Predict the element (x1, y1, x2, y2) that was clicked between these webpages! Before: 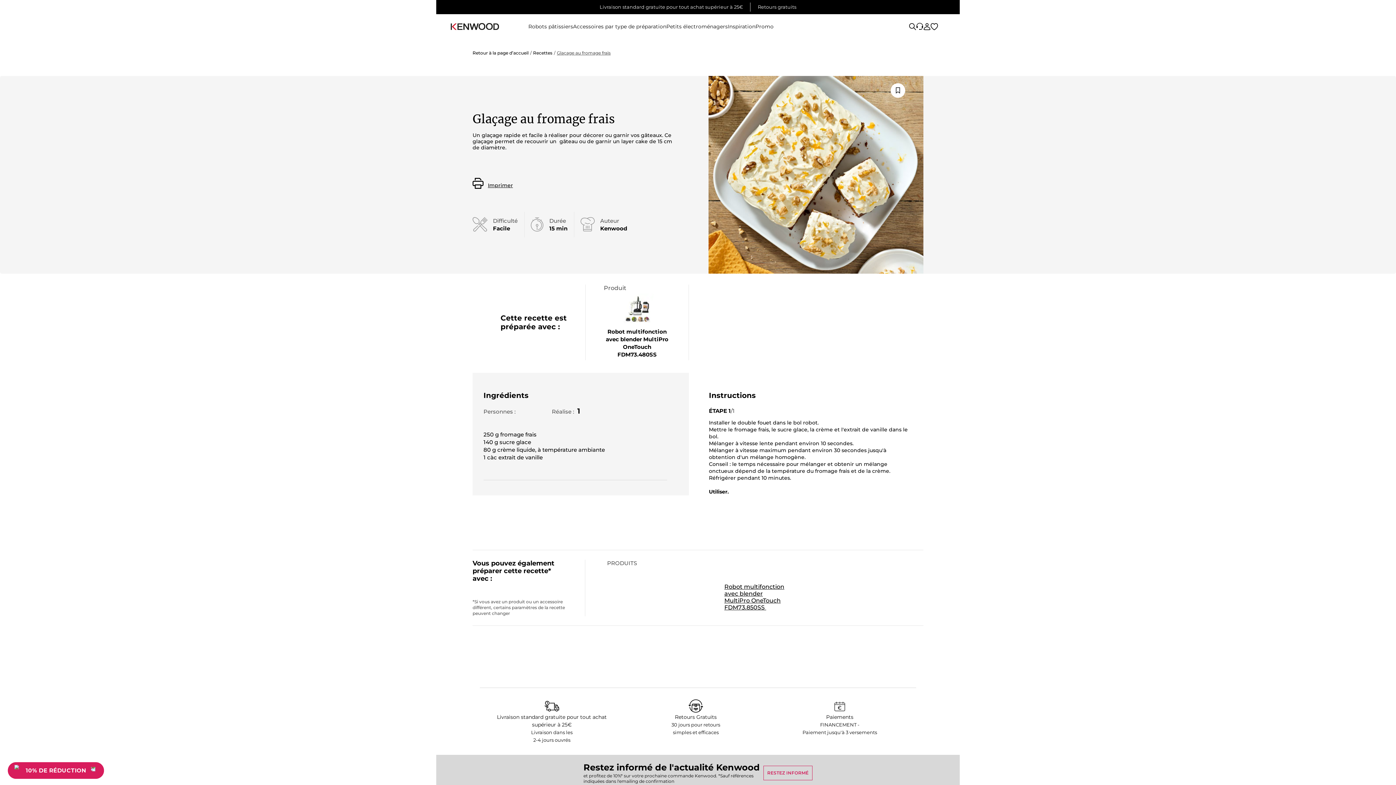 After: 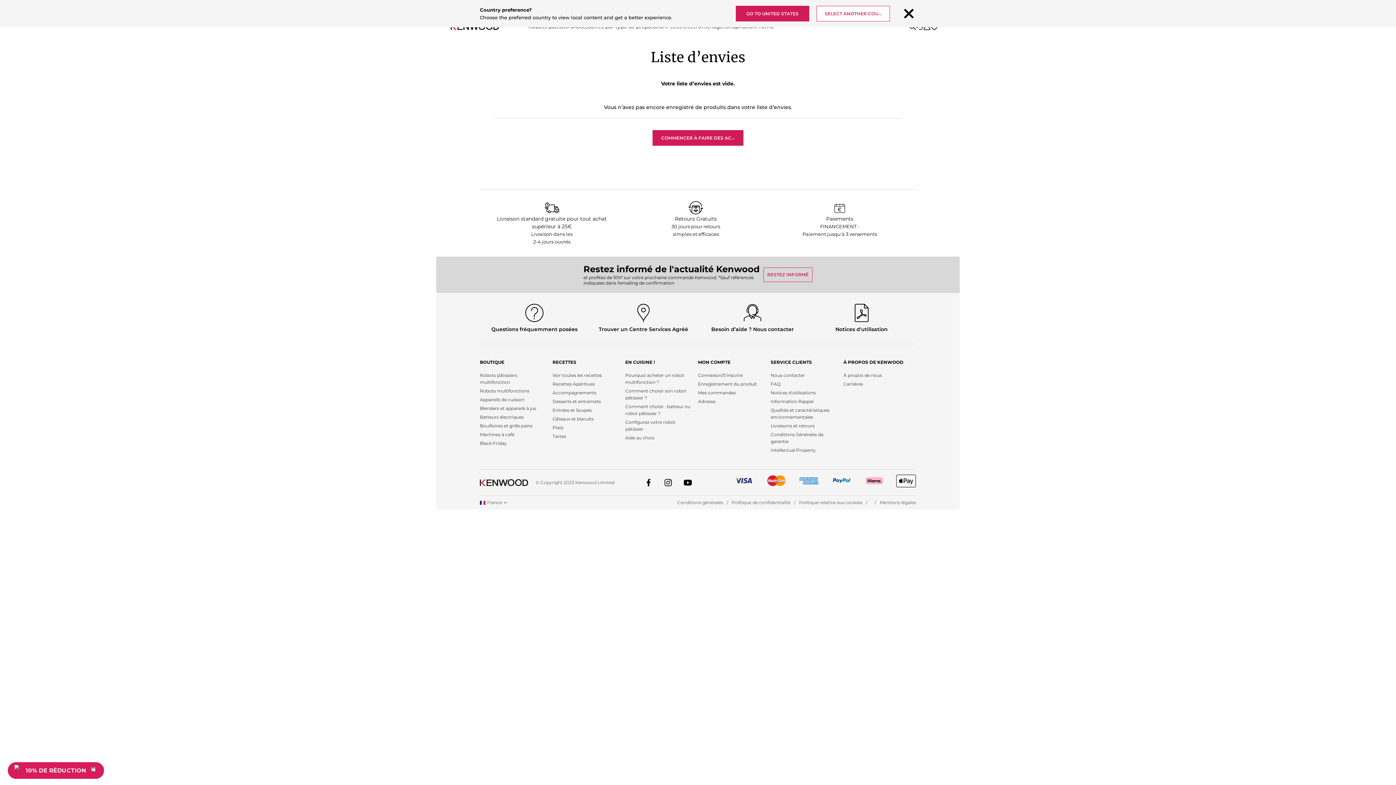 Action: bbox: (930, 22, 938, 30) label: Liste d’envies